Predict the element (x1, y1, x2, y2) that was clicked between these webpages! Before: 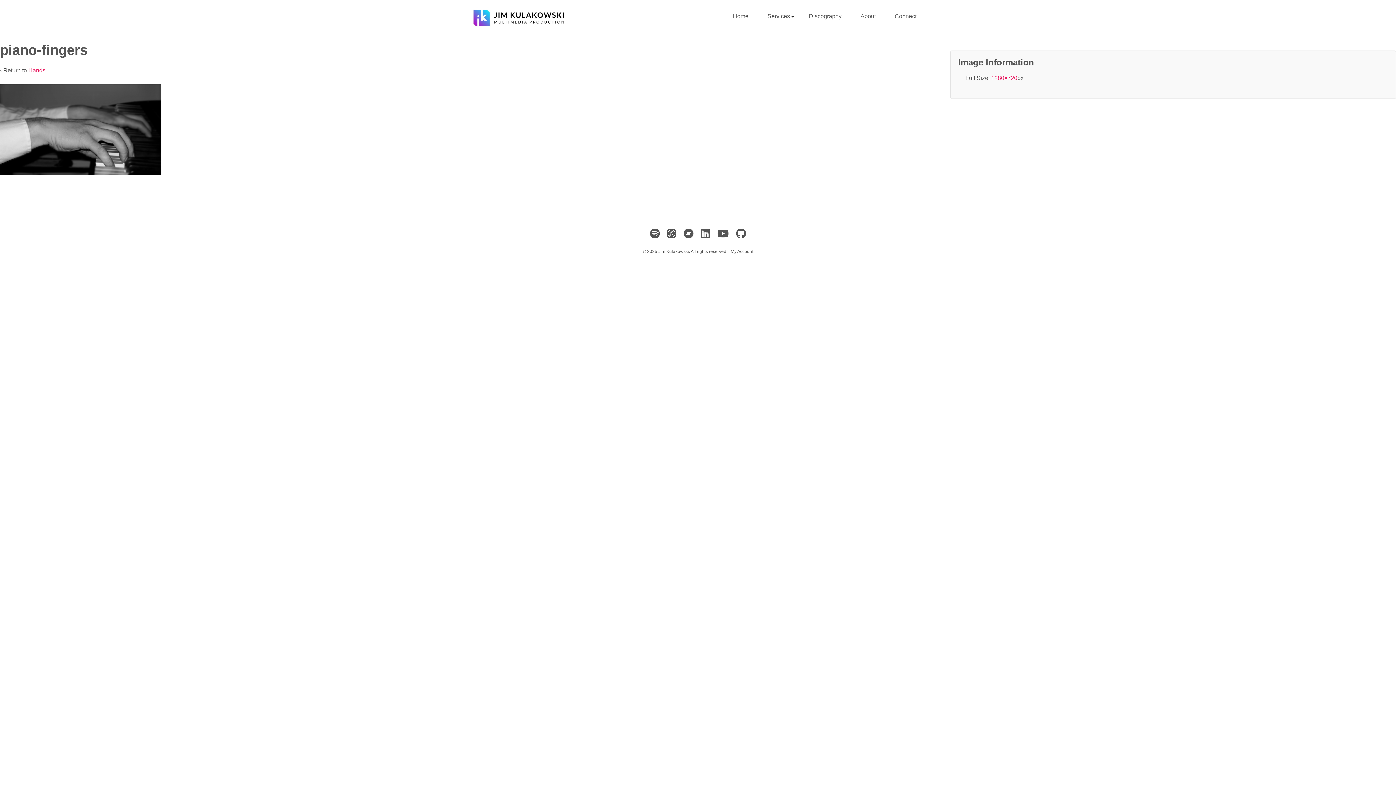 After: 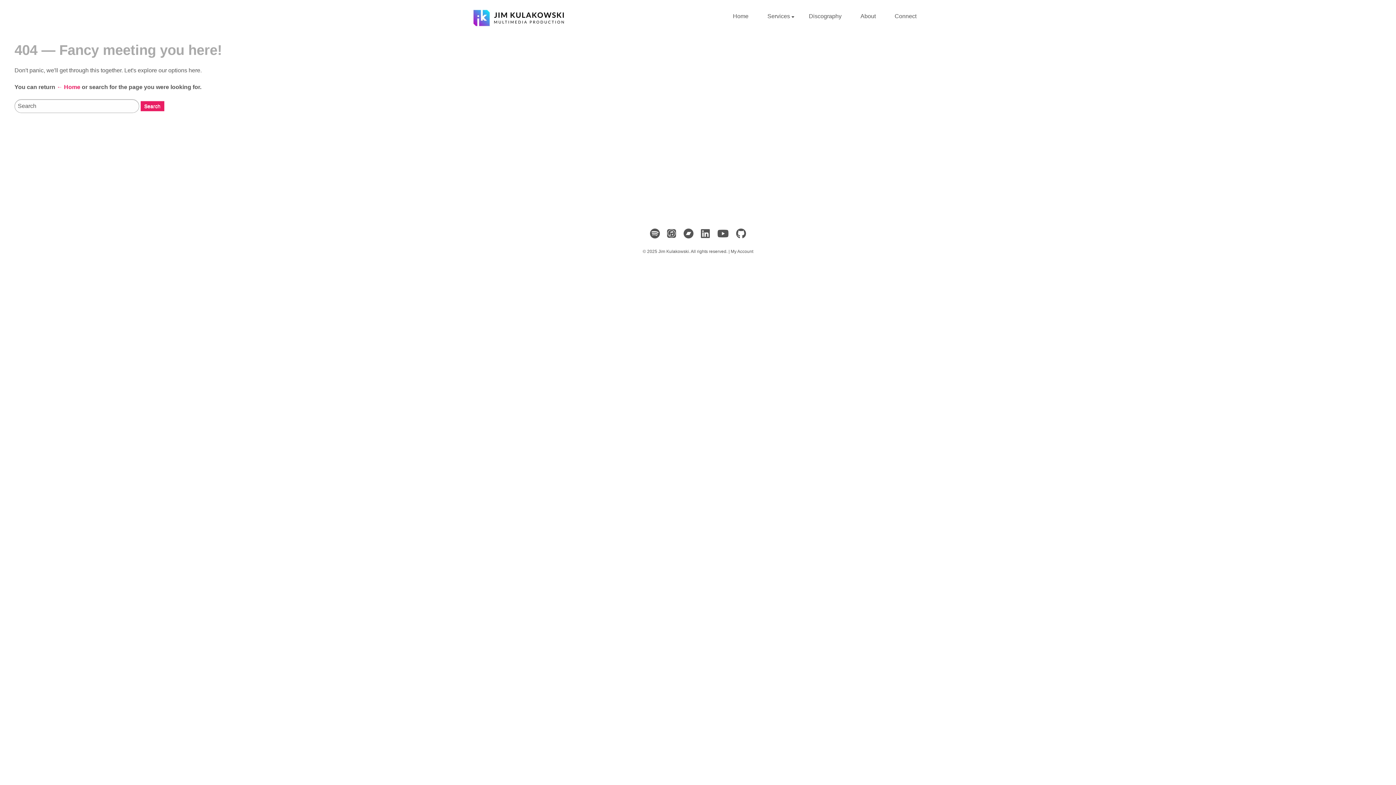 Action: bbox: (28, 67, 45, 73) label: Hands